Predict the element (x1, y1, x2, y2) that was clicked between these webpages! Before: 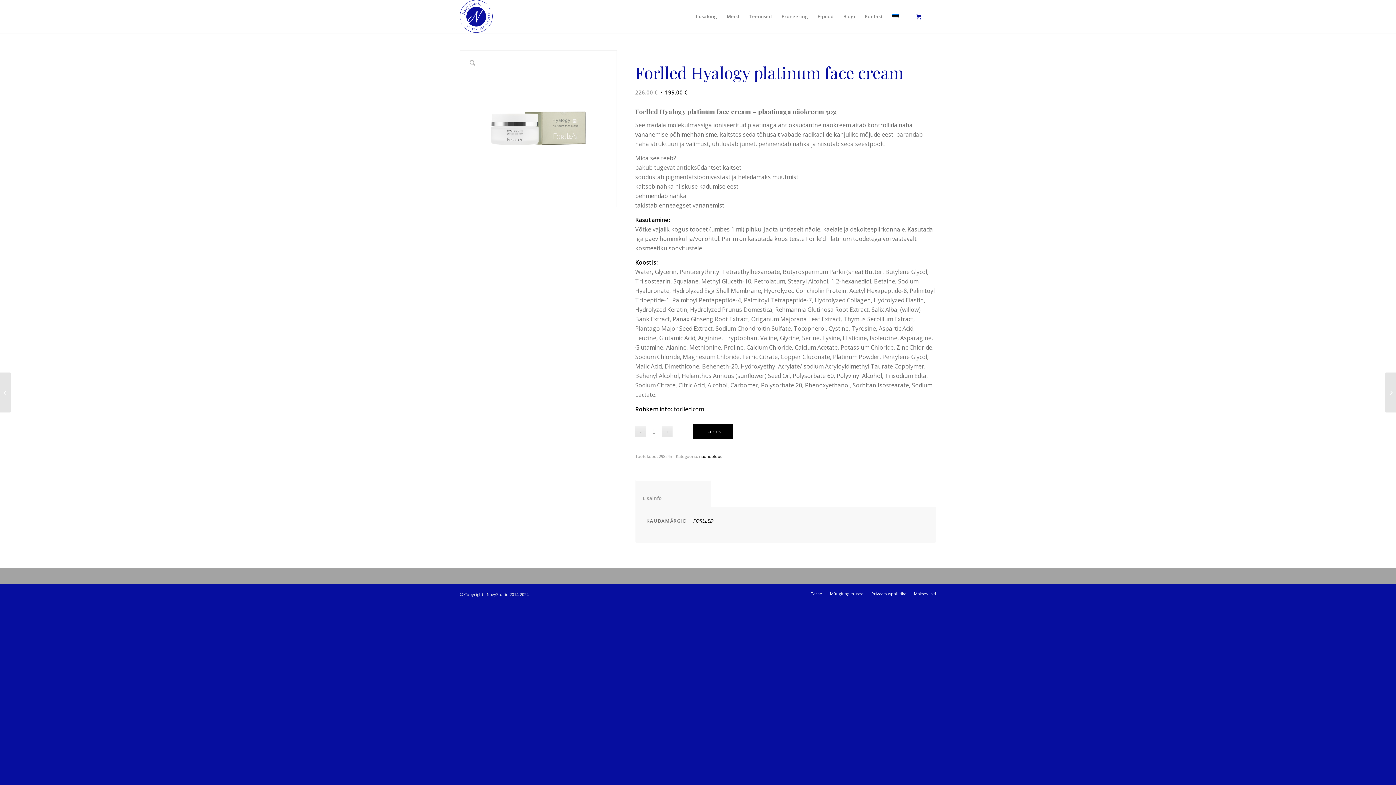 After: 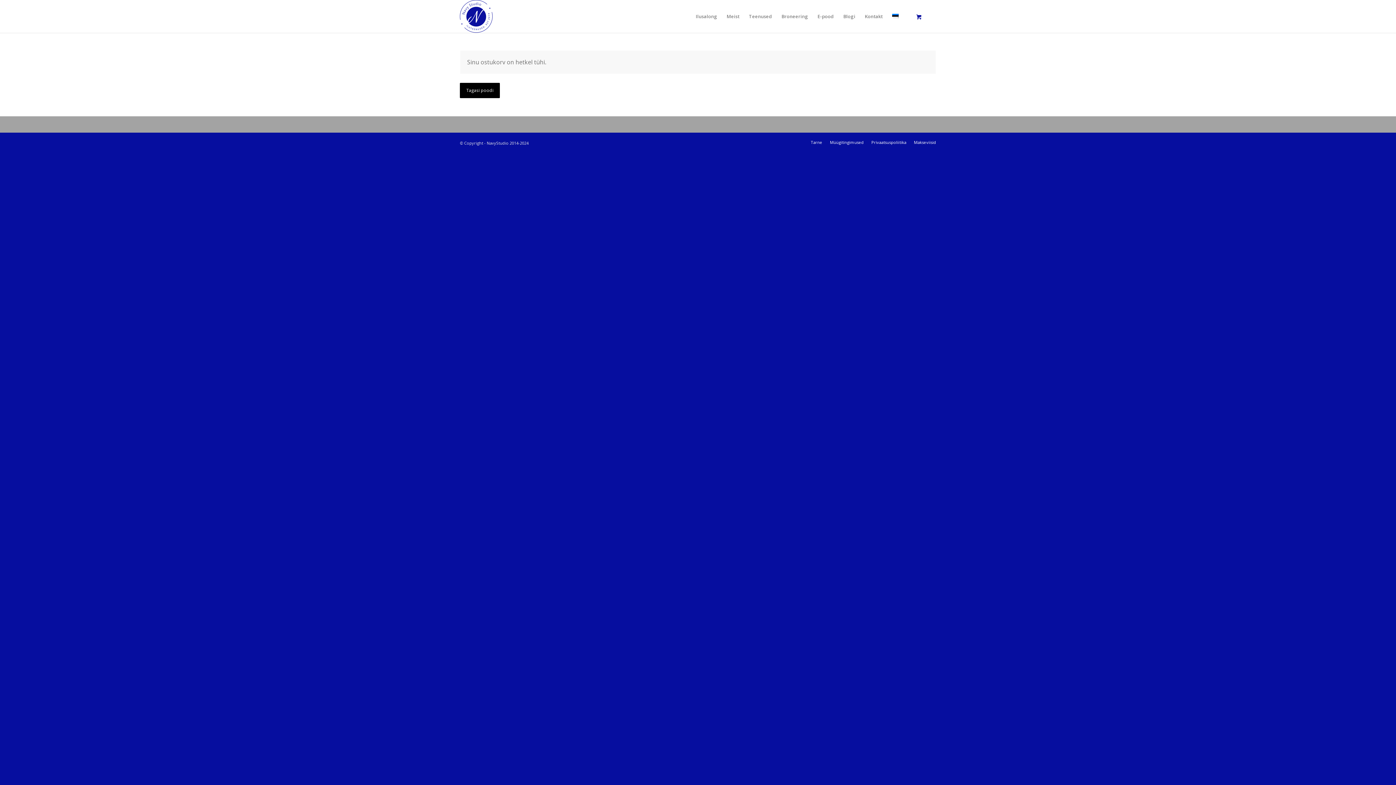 Action: label: 0 bbox: (903, 0, 936, 32)